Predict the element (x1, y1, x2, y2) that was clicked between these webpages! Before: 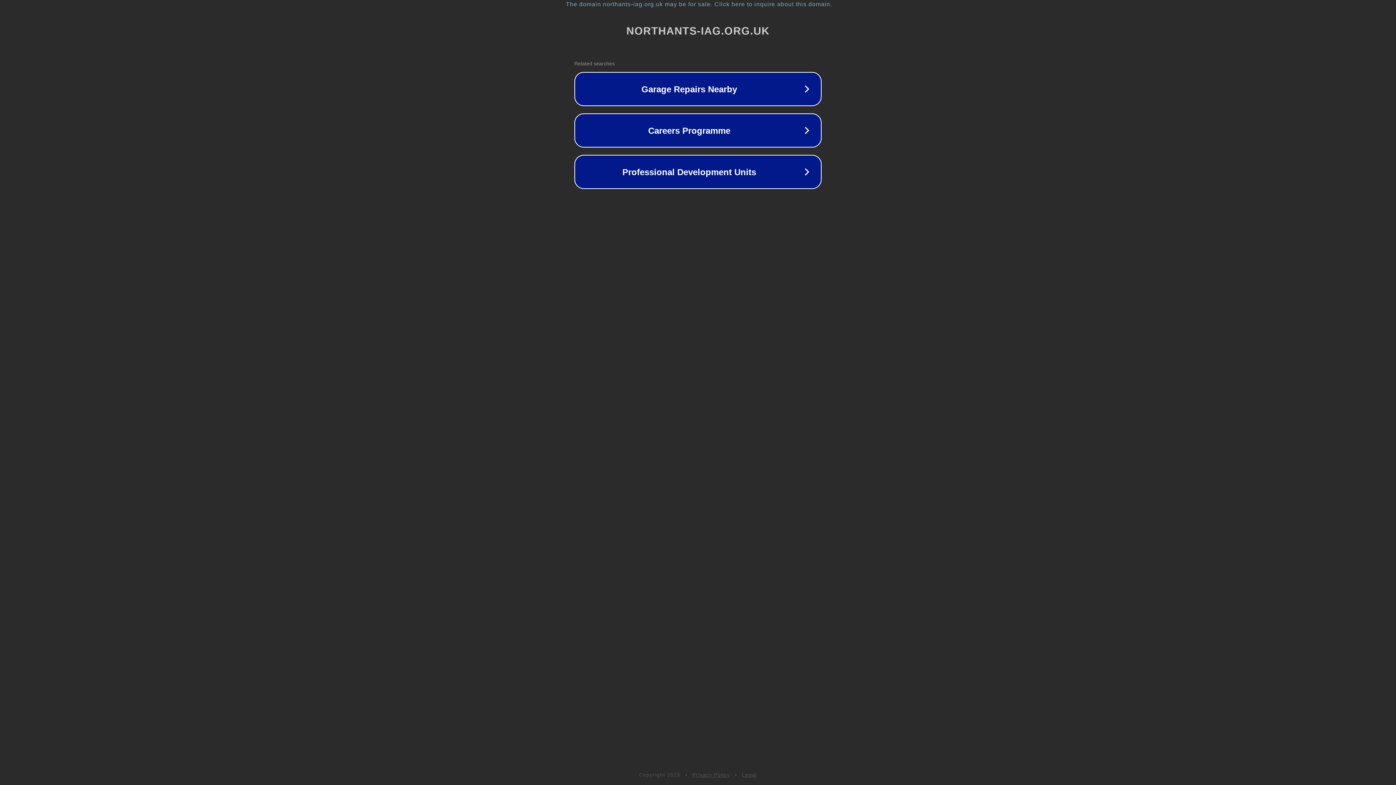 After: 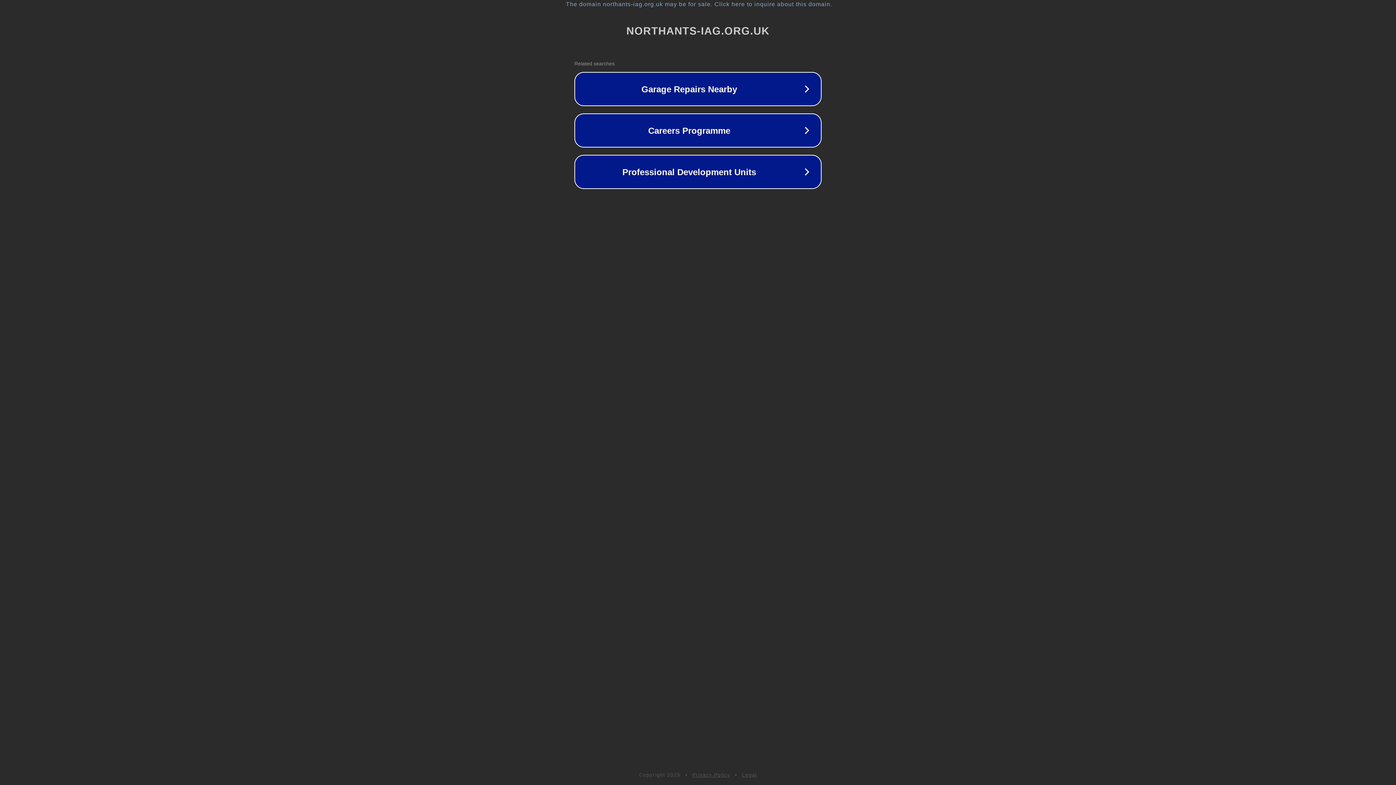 Action: bbox: (692, 772, 730, 778) label: Privacy Policy